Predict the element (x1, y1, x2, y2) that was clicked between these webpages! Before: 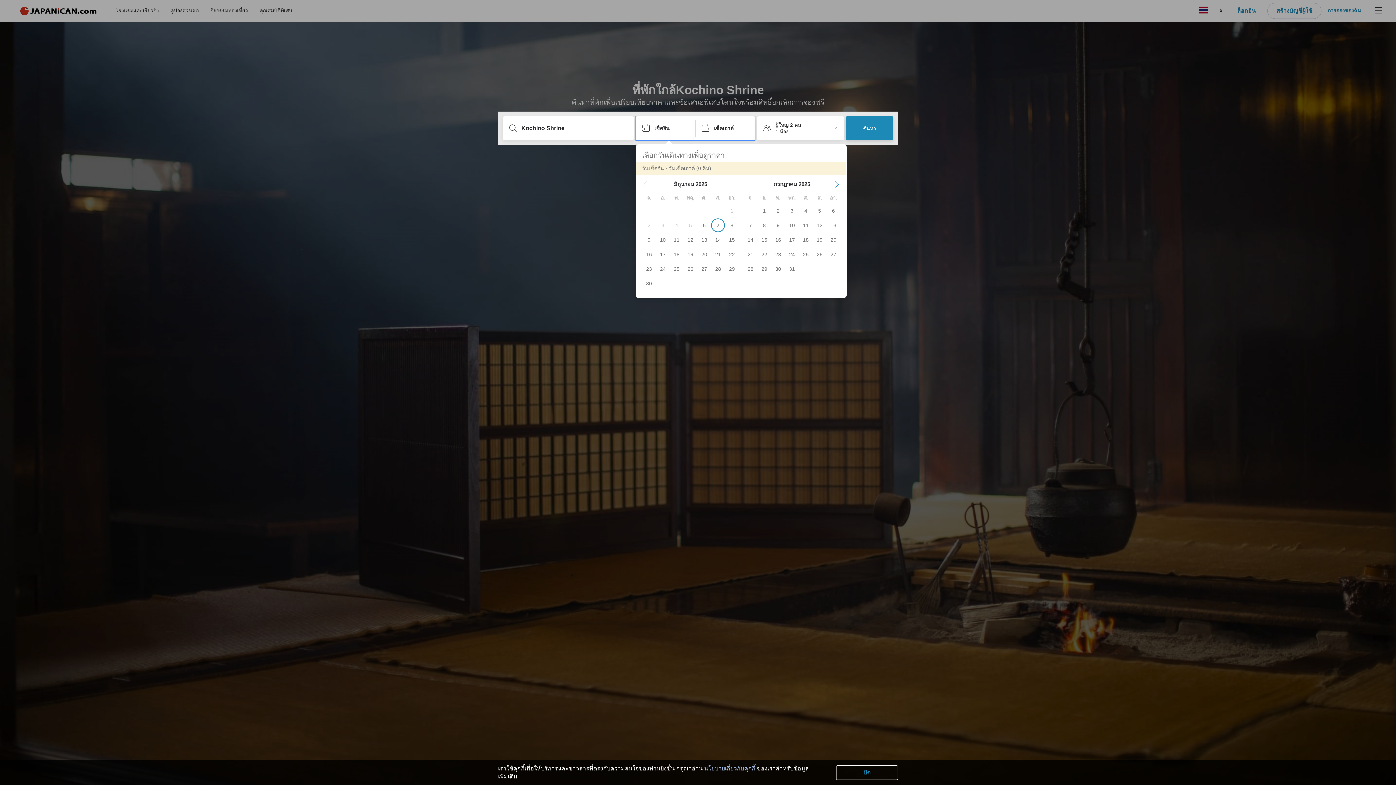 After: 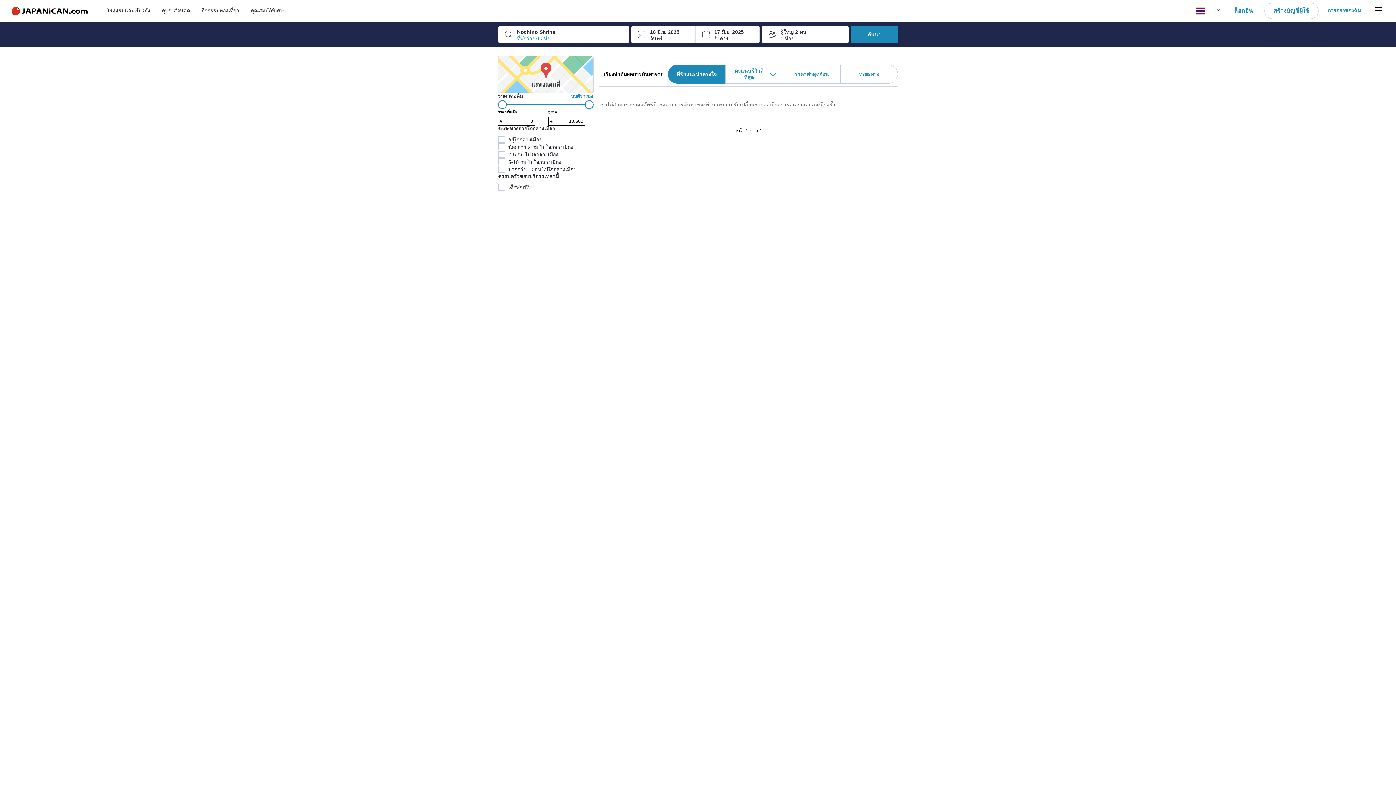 Action: label: ค้นหา bbox: (846, 116, 893, 140)